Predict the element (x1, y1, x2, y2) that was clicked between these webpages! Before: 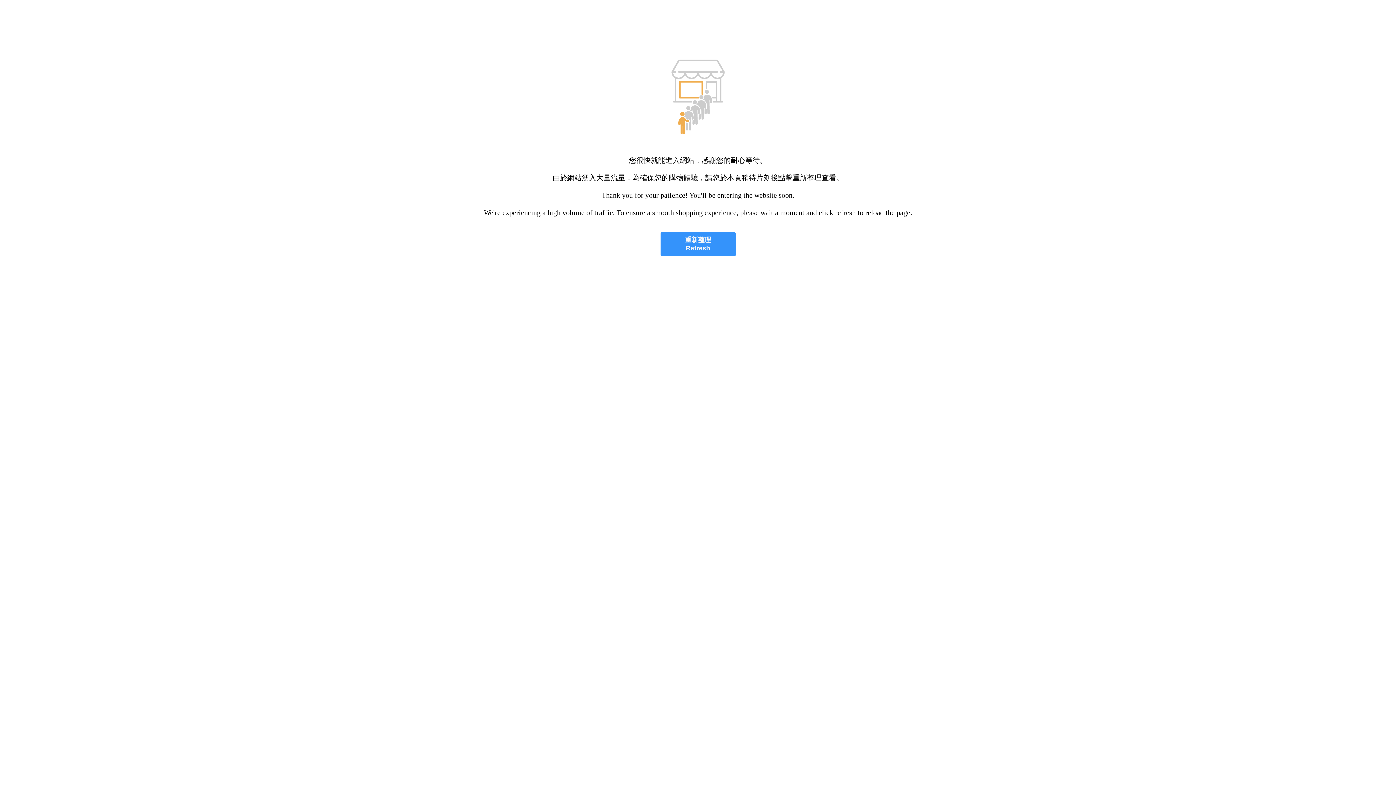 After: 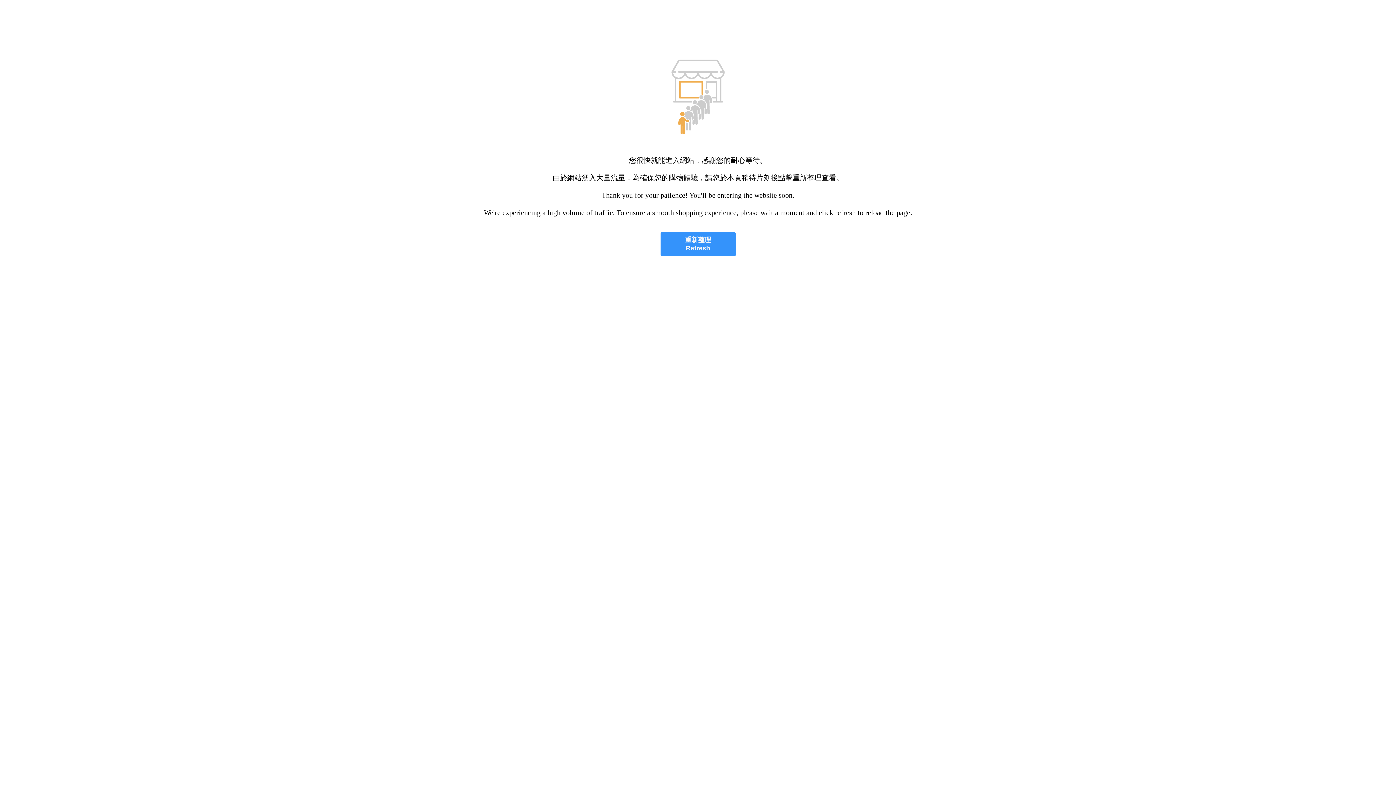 Action: bbox: (660, 232, 735, 256) label: 重新整理
Refresh